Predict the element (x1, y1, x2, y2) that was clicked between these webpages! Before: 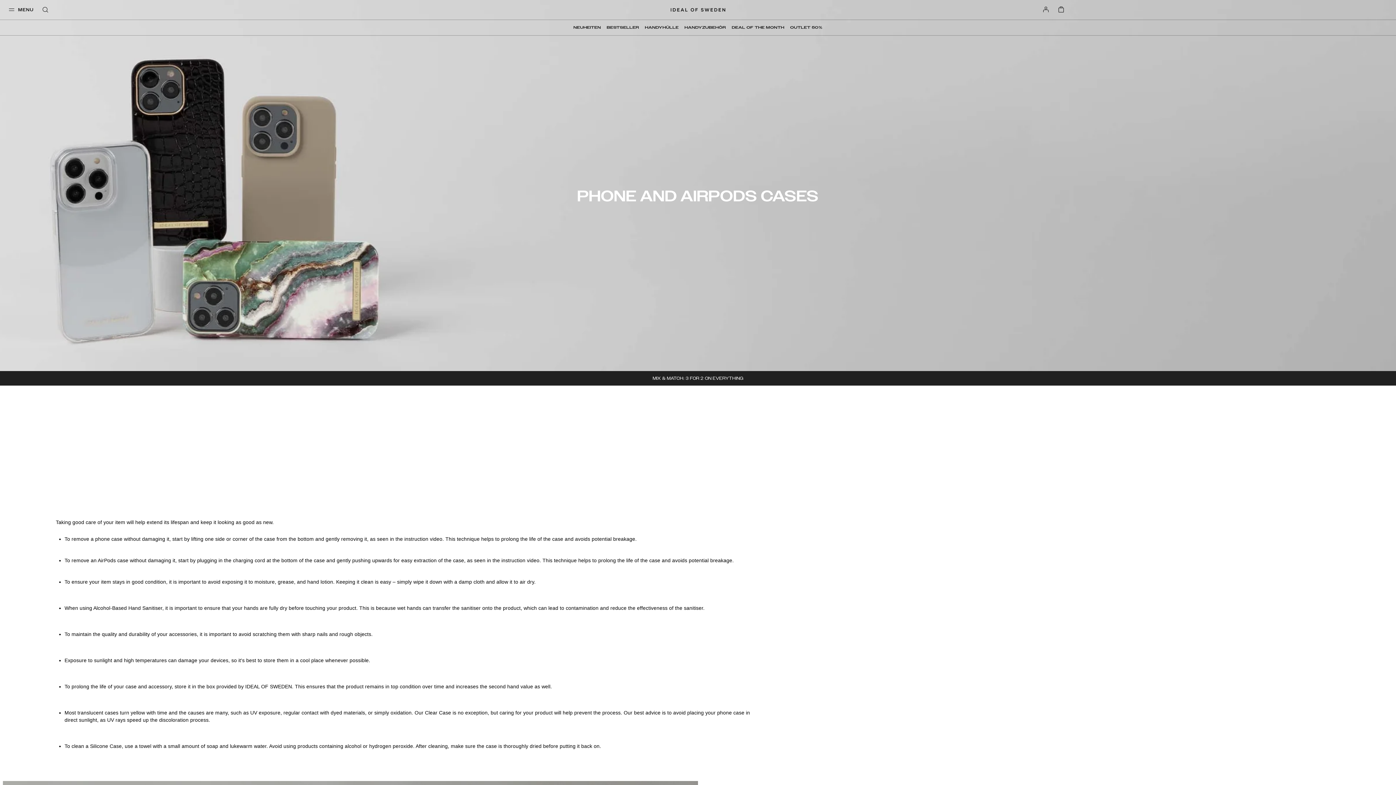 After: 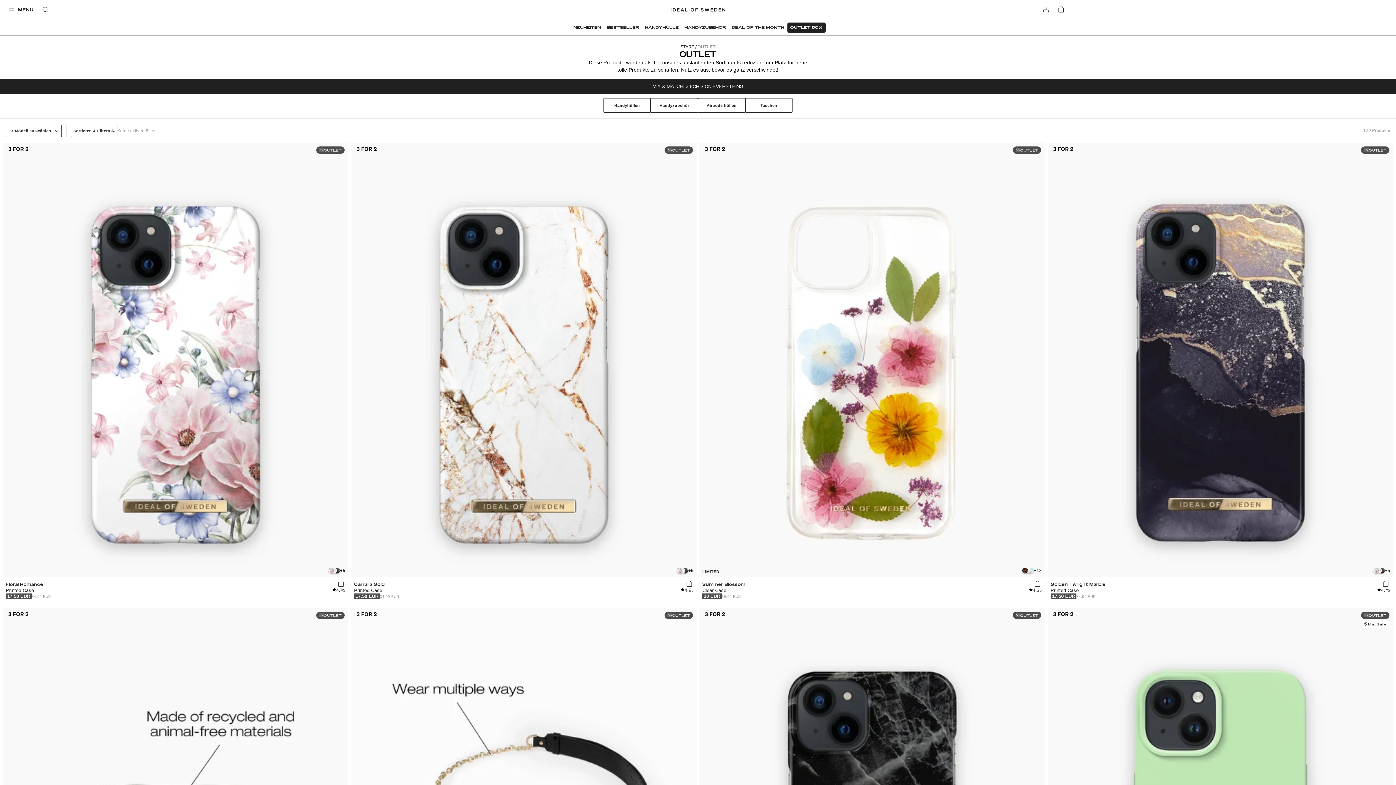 Action: bbox: (787, 22, 825, 32) label: OUTLET 50%